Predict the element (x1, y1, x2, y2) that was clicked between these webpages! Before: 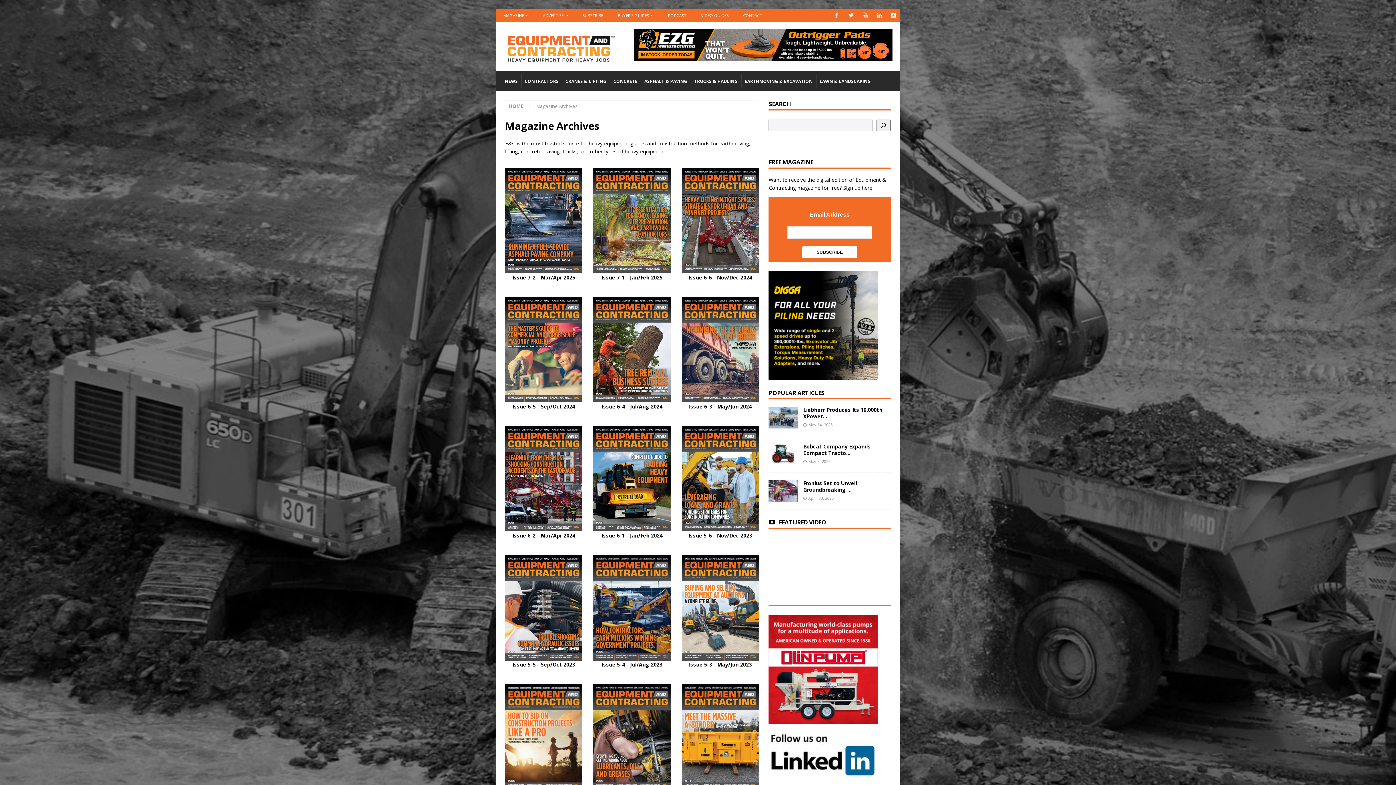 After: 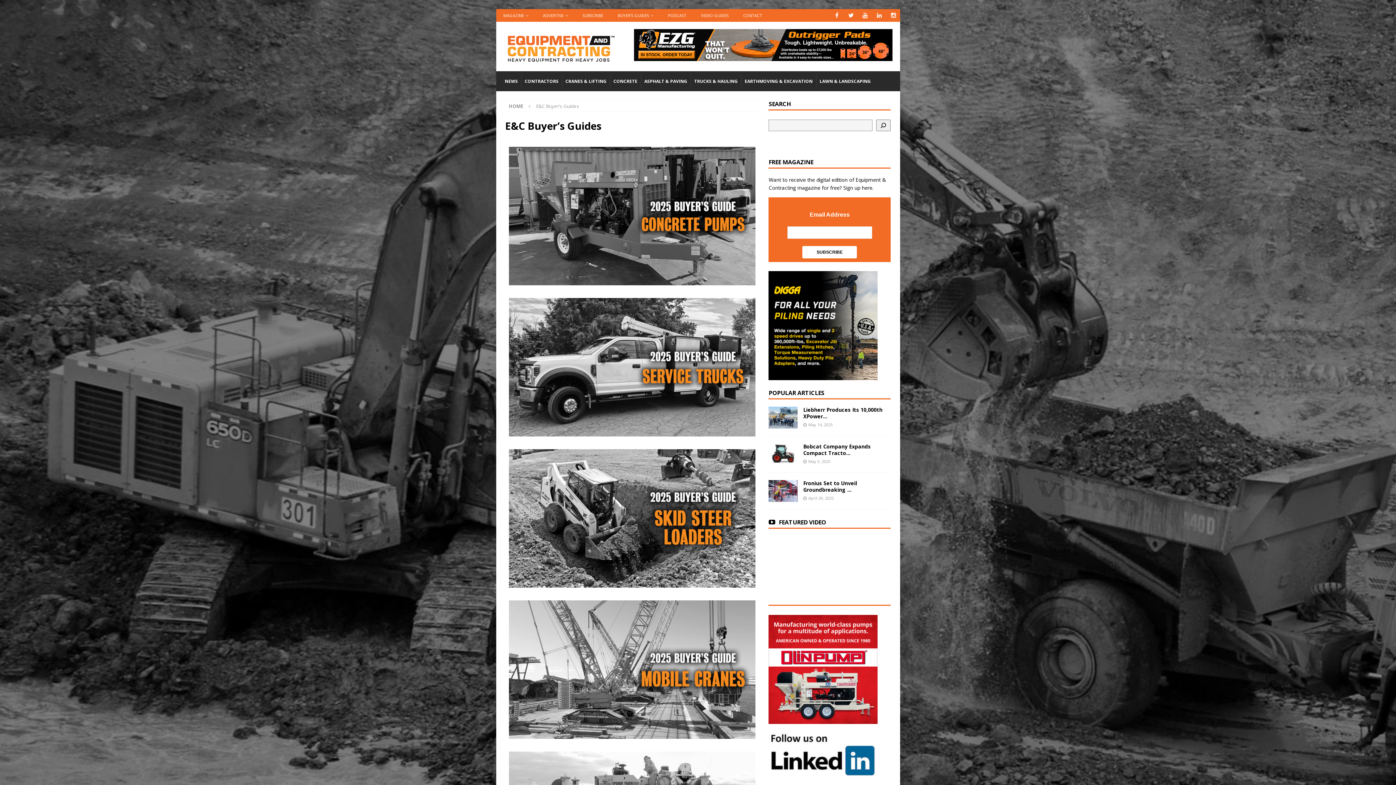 Action: bbox: (610, 9, 660, 21) label: BUYER’S GUIDES